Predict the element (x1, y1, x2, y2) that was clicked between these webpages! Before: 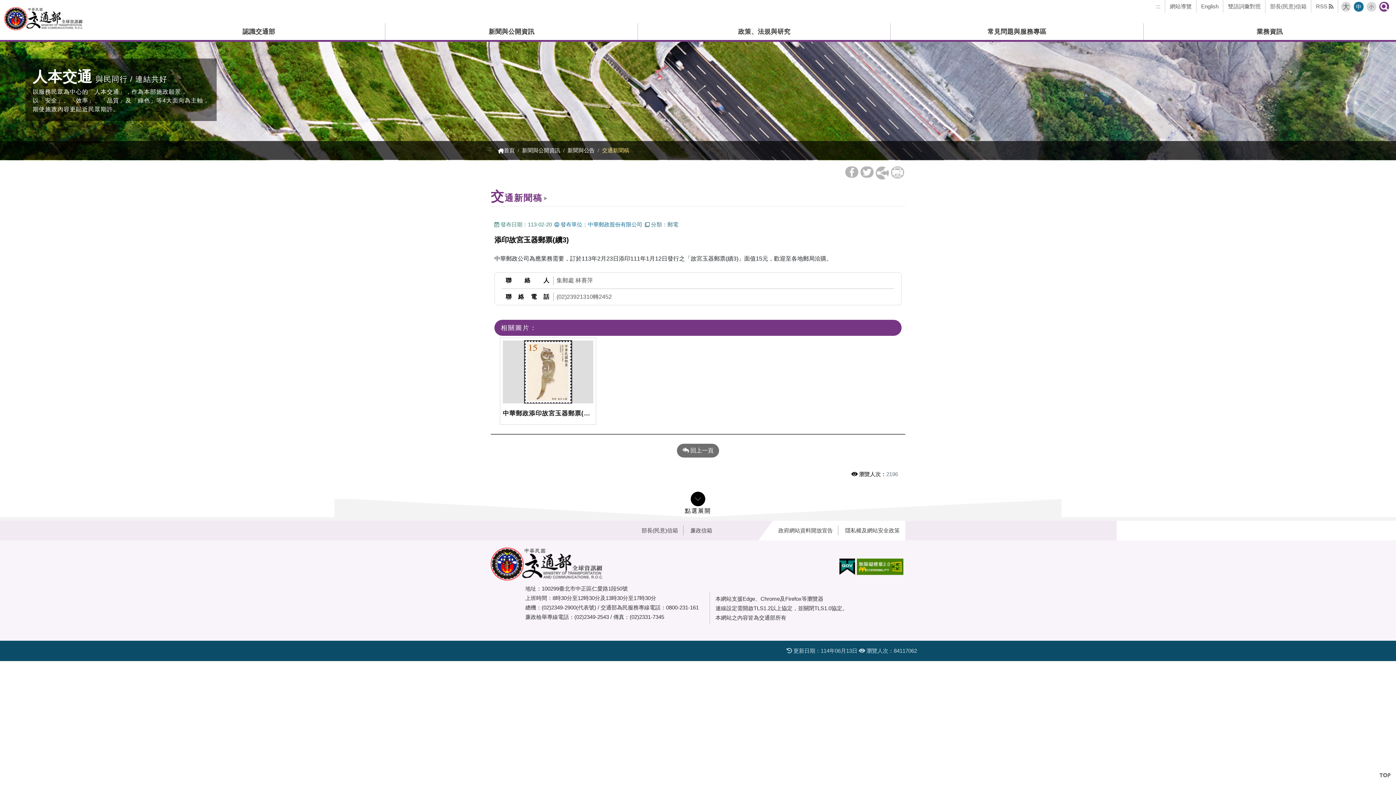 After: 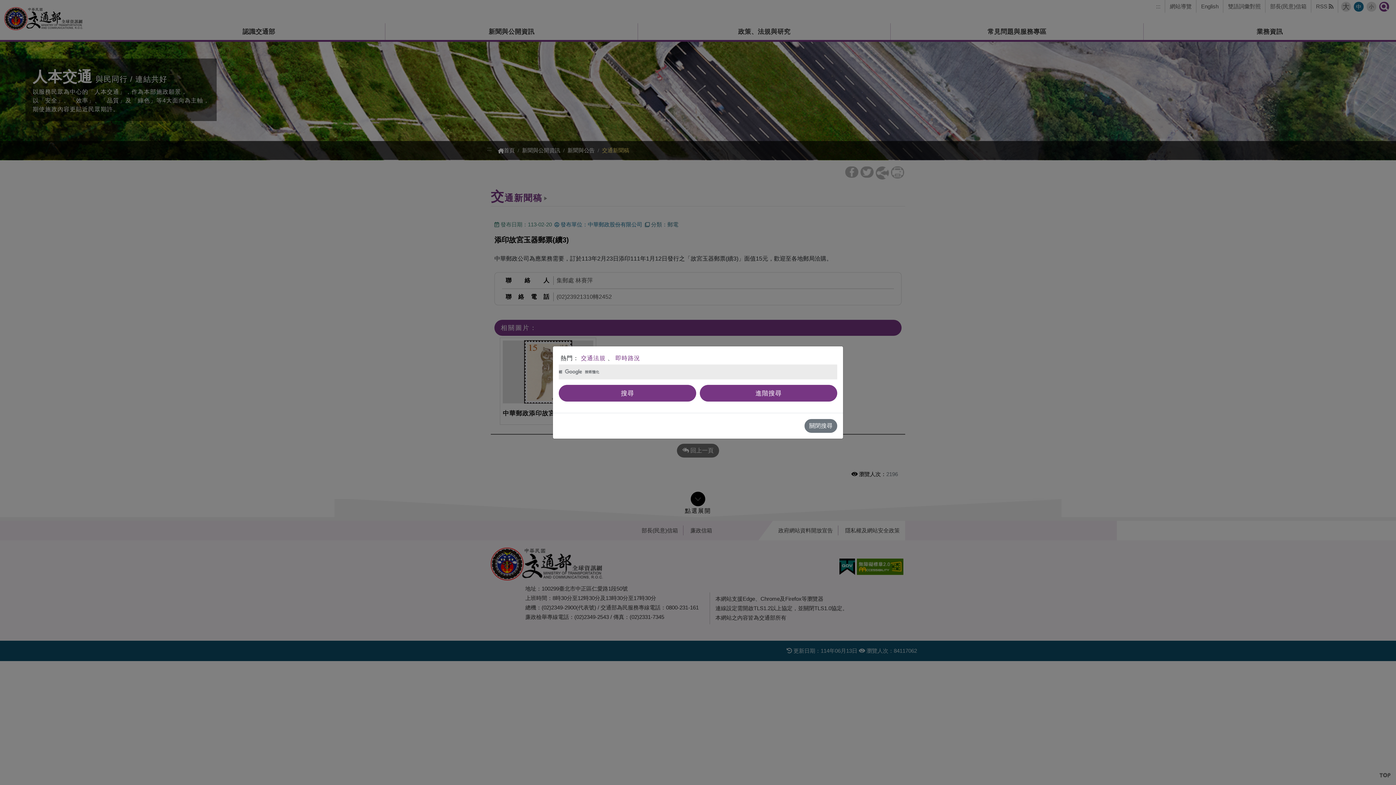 Action: bbox: (1379, 1, 1389, 11) label: 搜尋